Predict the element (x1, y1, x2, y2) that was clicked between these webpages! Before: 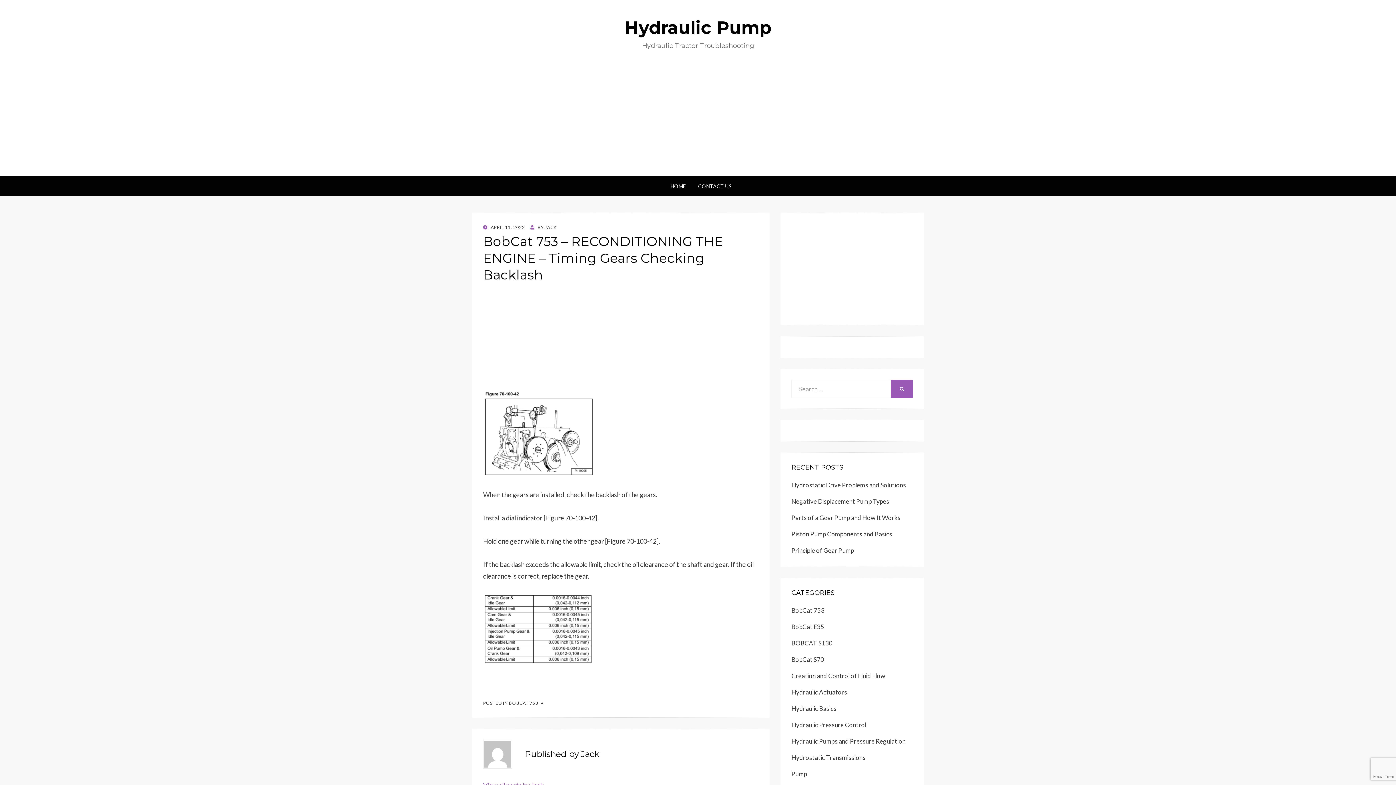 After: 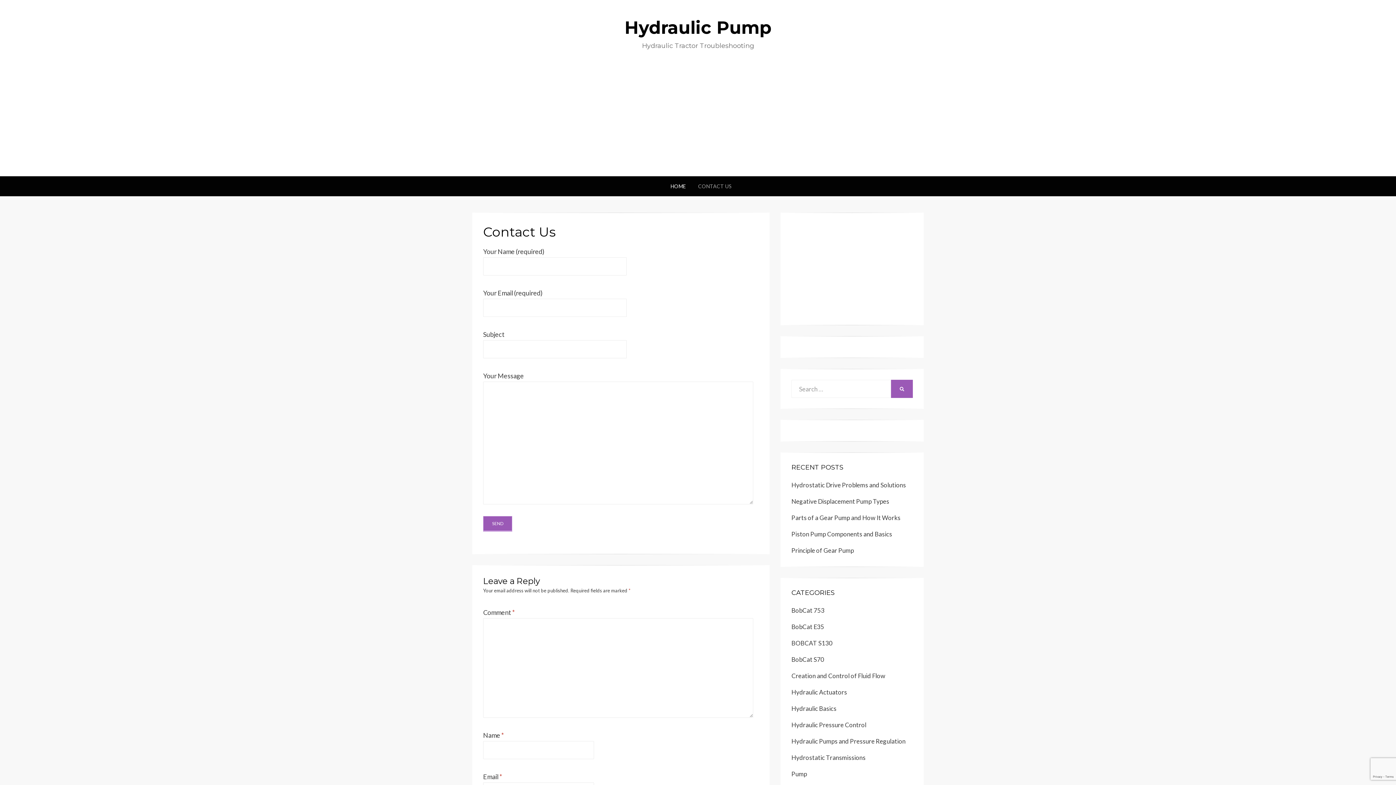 Action: label: CONTACT US bbox: (692, 181, 731, 190)